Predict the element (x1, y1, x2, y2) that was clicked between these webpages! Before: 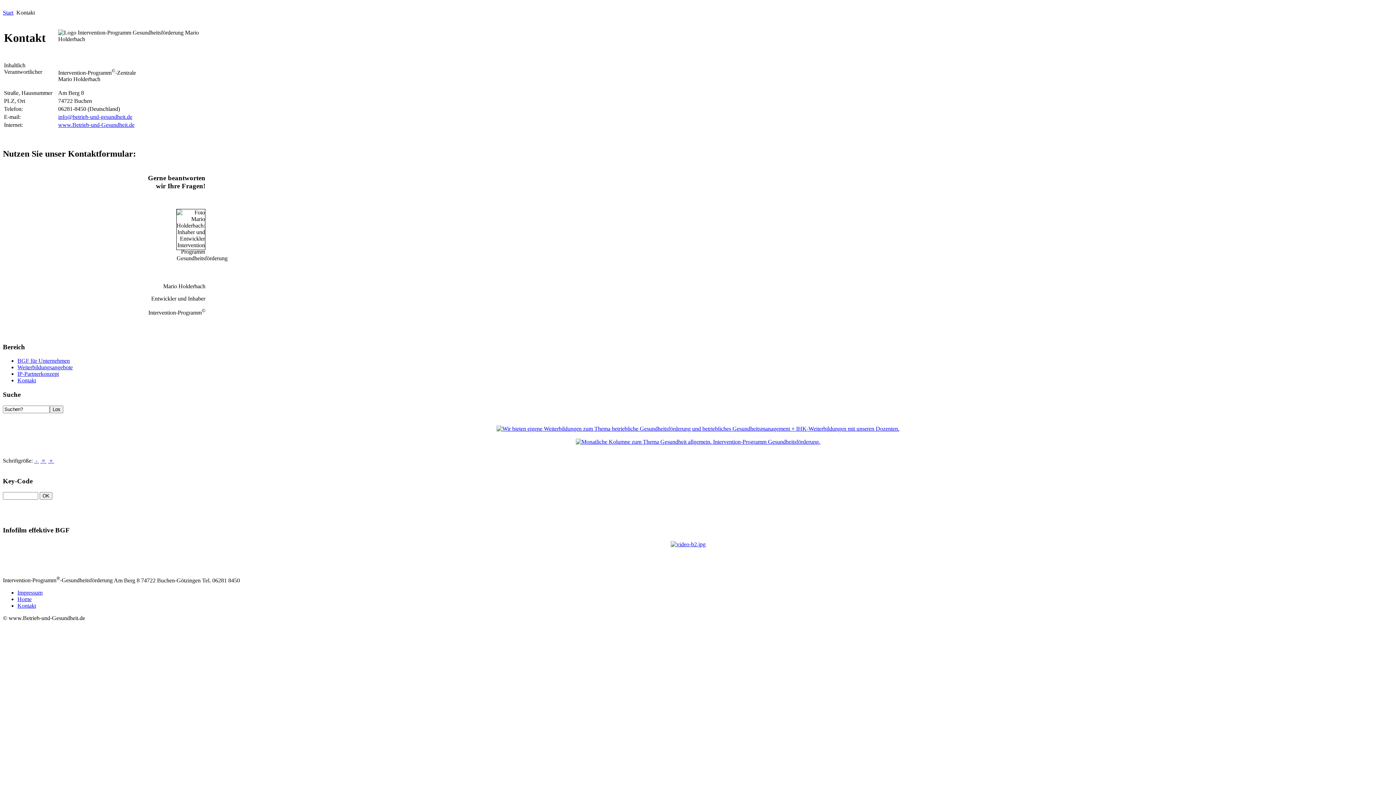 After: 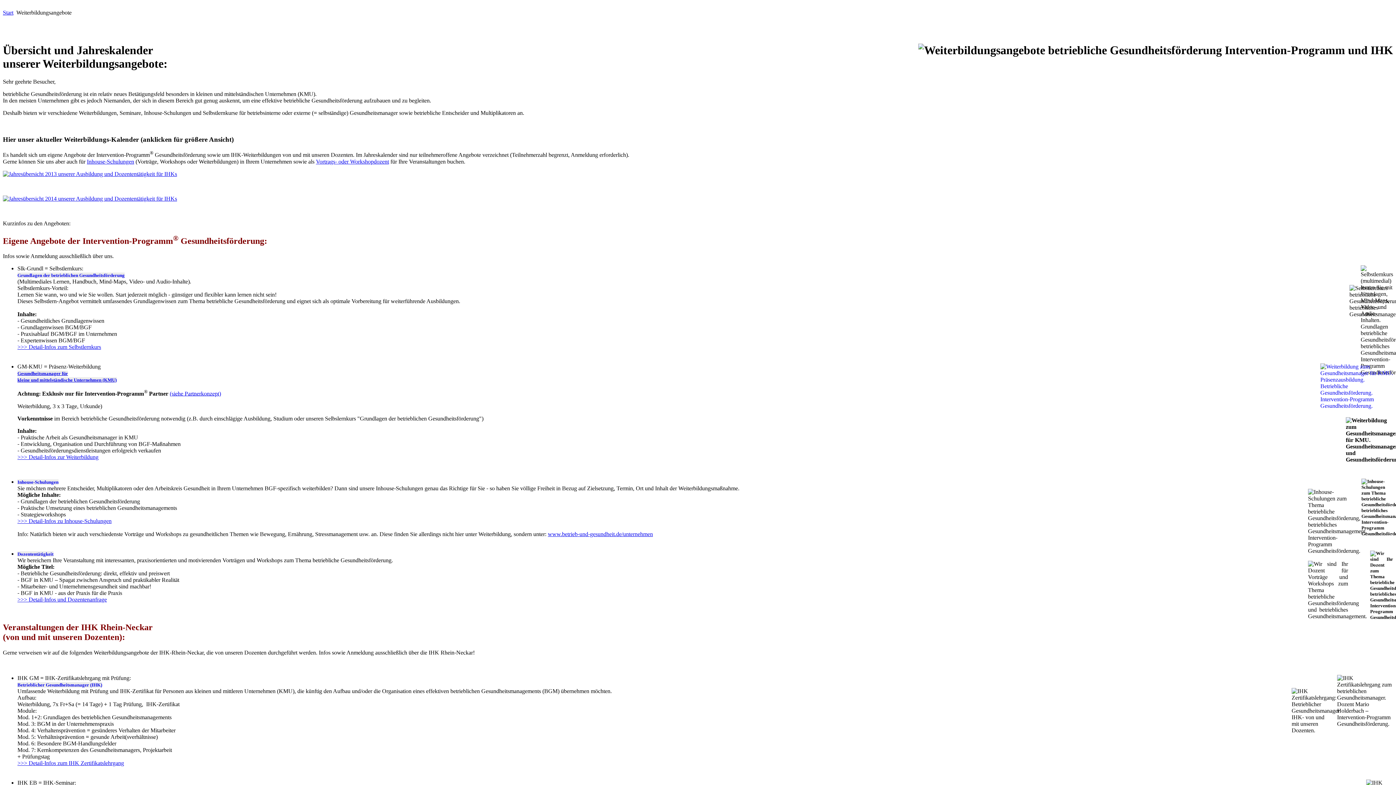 Action: bbox: (496, 425, 899, 431)